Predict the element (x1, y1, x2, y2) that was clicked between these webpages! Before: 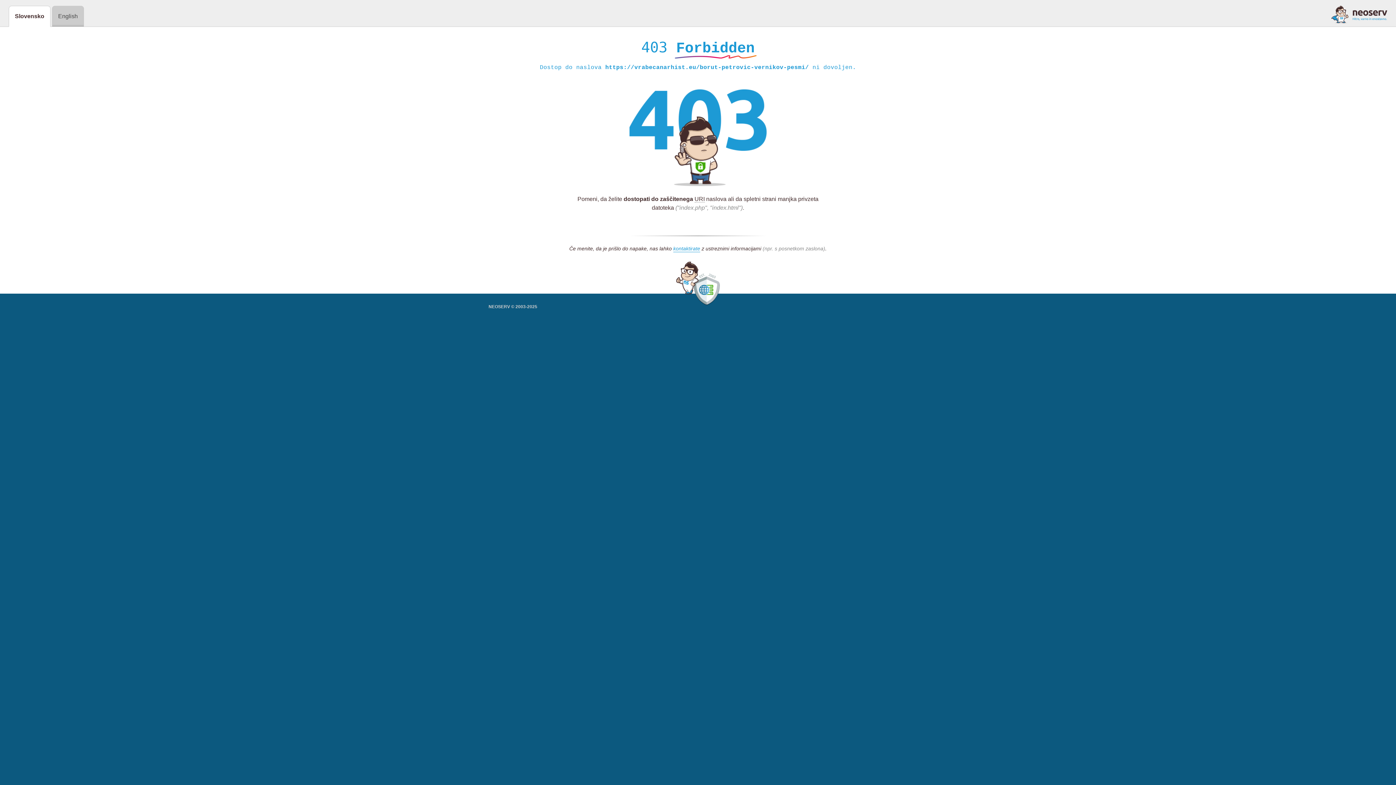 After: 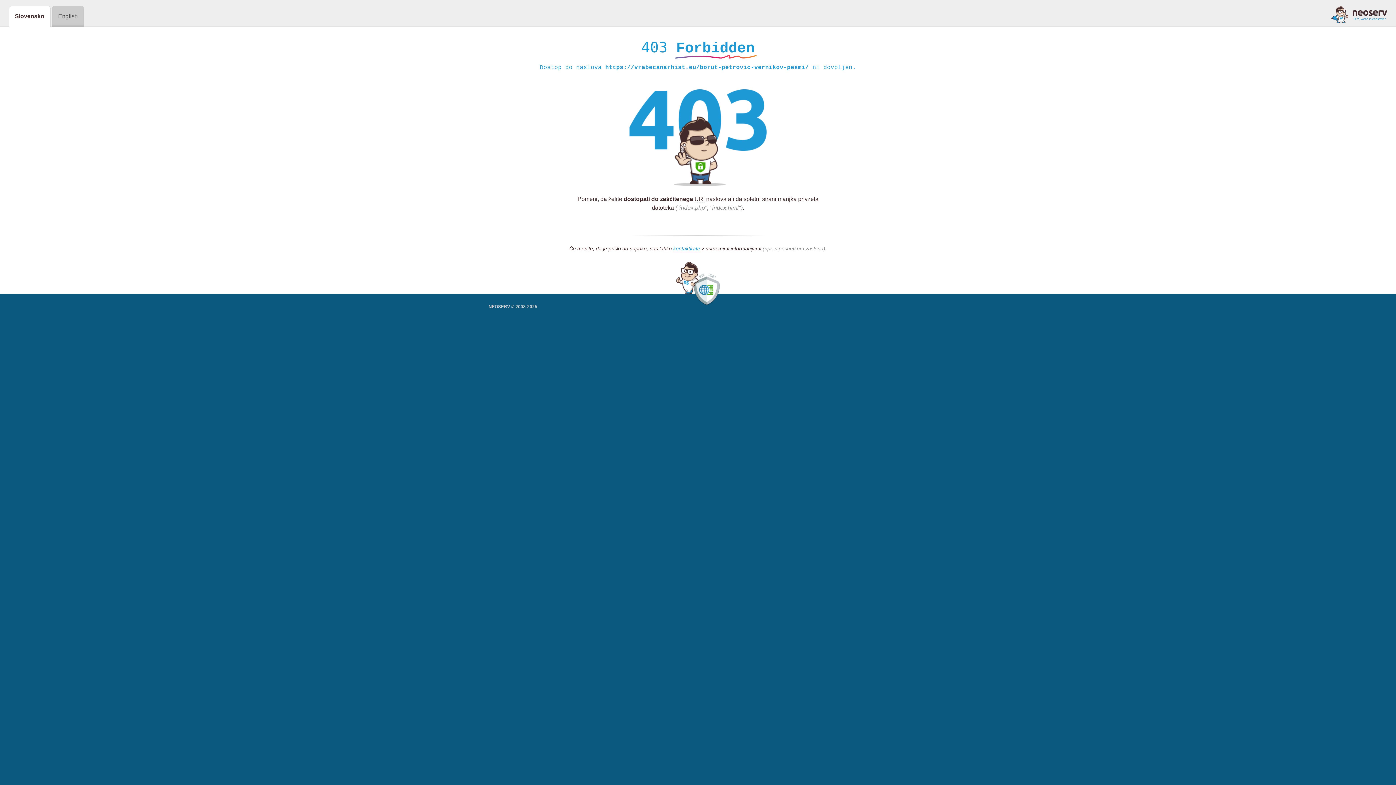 Action: bbox: (1331, 5, 1387, 23)